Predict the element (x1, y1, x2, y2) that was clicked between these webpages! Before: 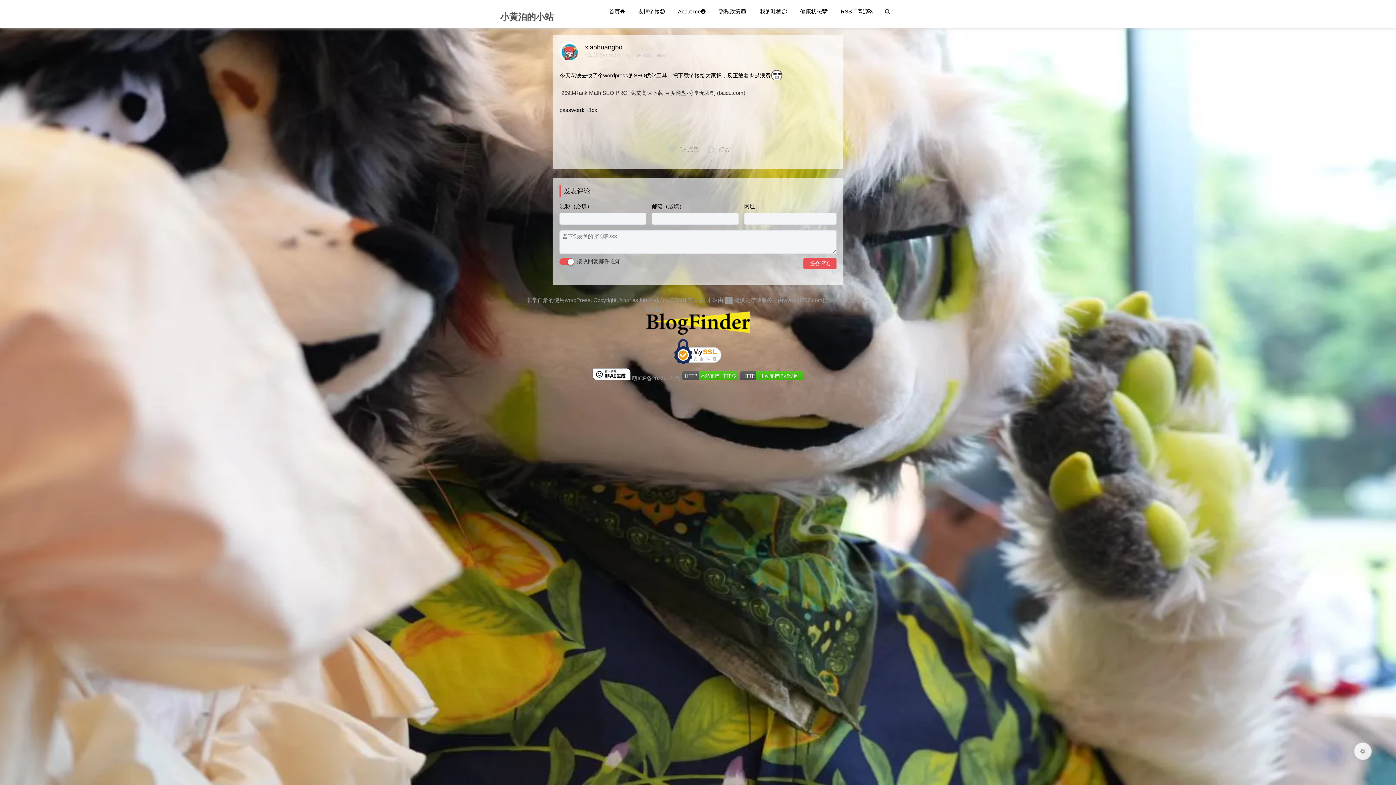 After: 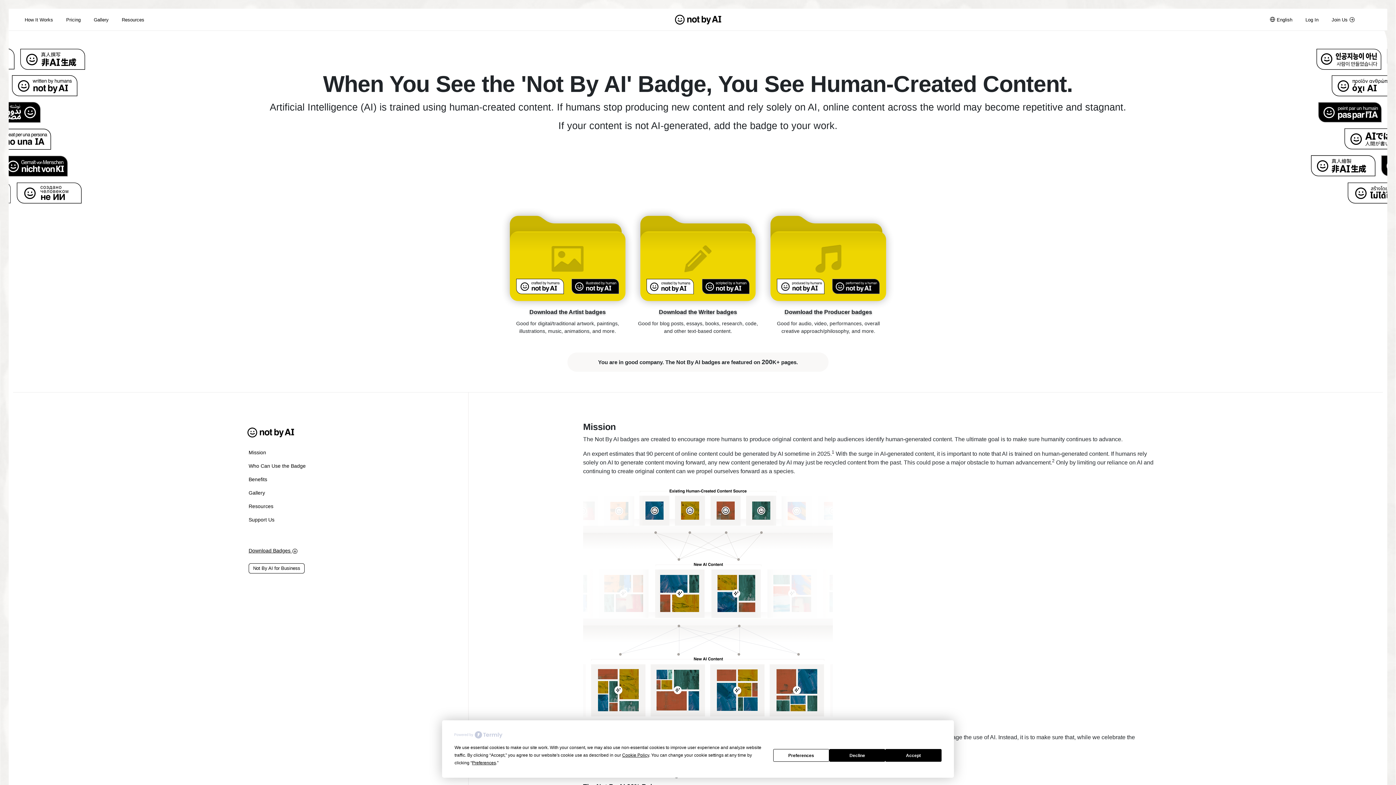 Action: bbox: (592, 375, 630, 381)